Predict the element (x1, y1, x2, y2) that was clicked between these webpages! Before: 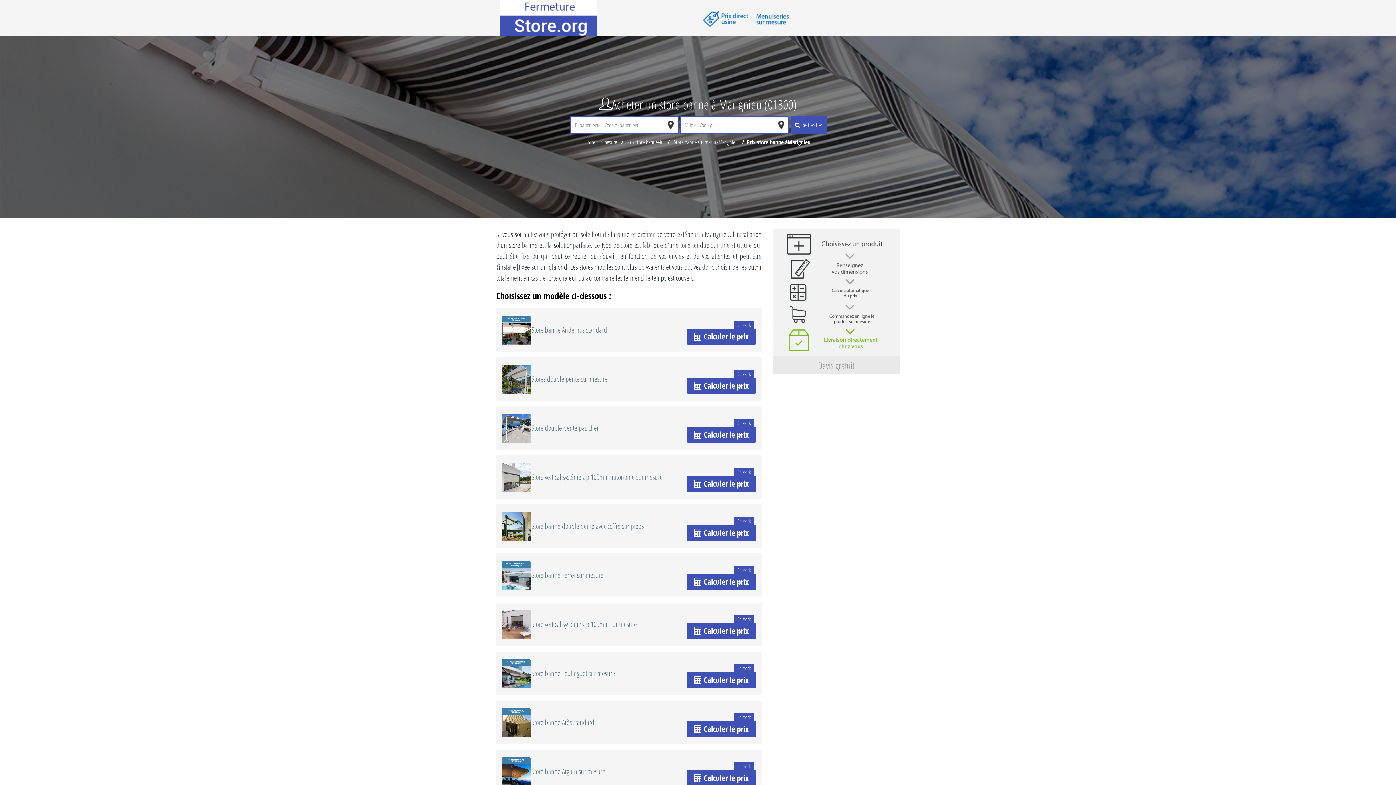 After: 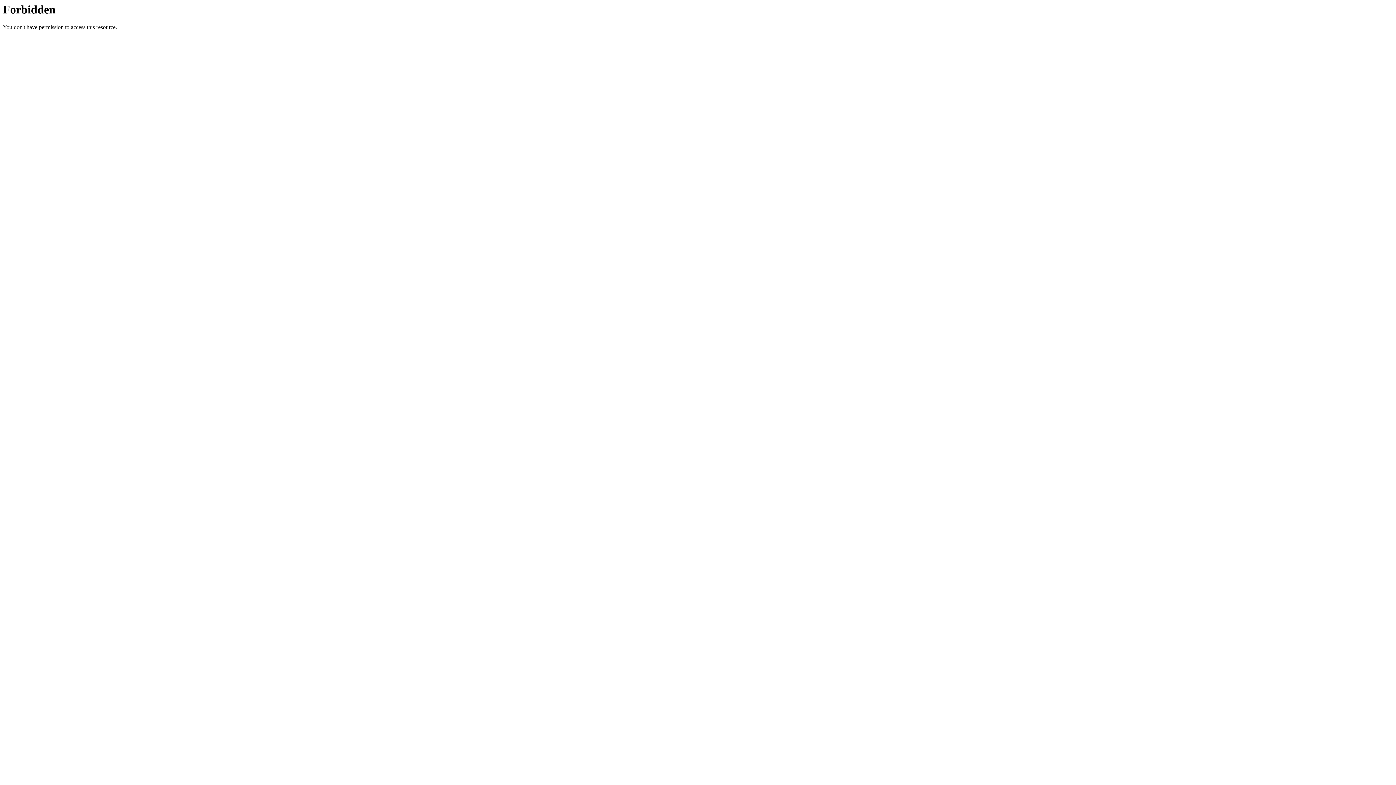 Action: bbox: (686, 770, 756, 786) label:  Calculer le prix